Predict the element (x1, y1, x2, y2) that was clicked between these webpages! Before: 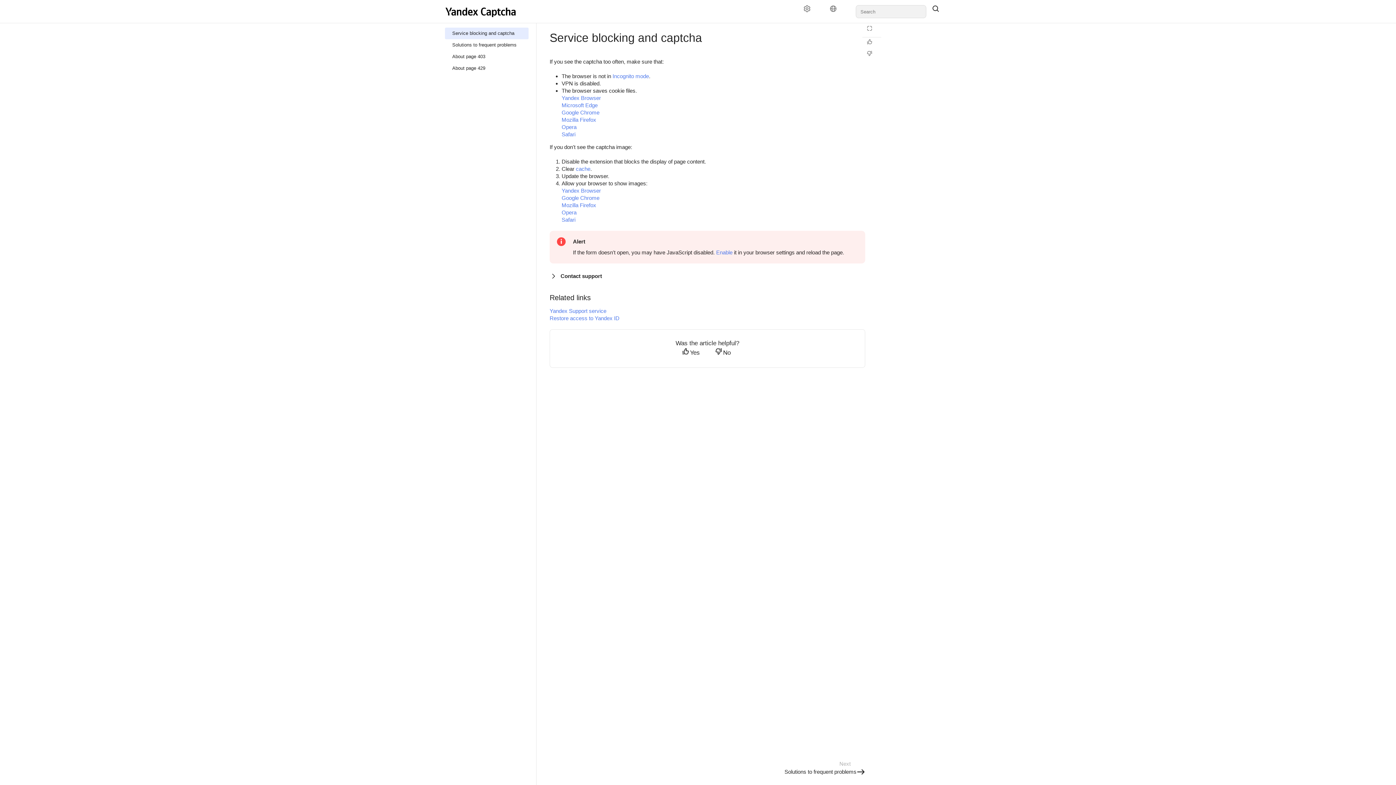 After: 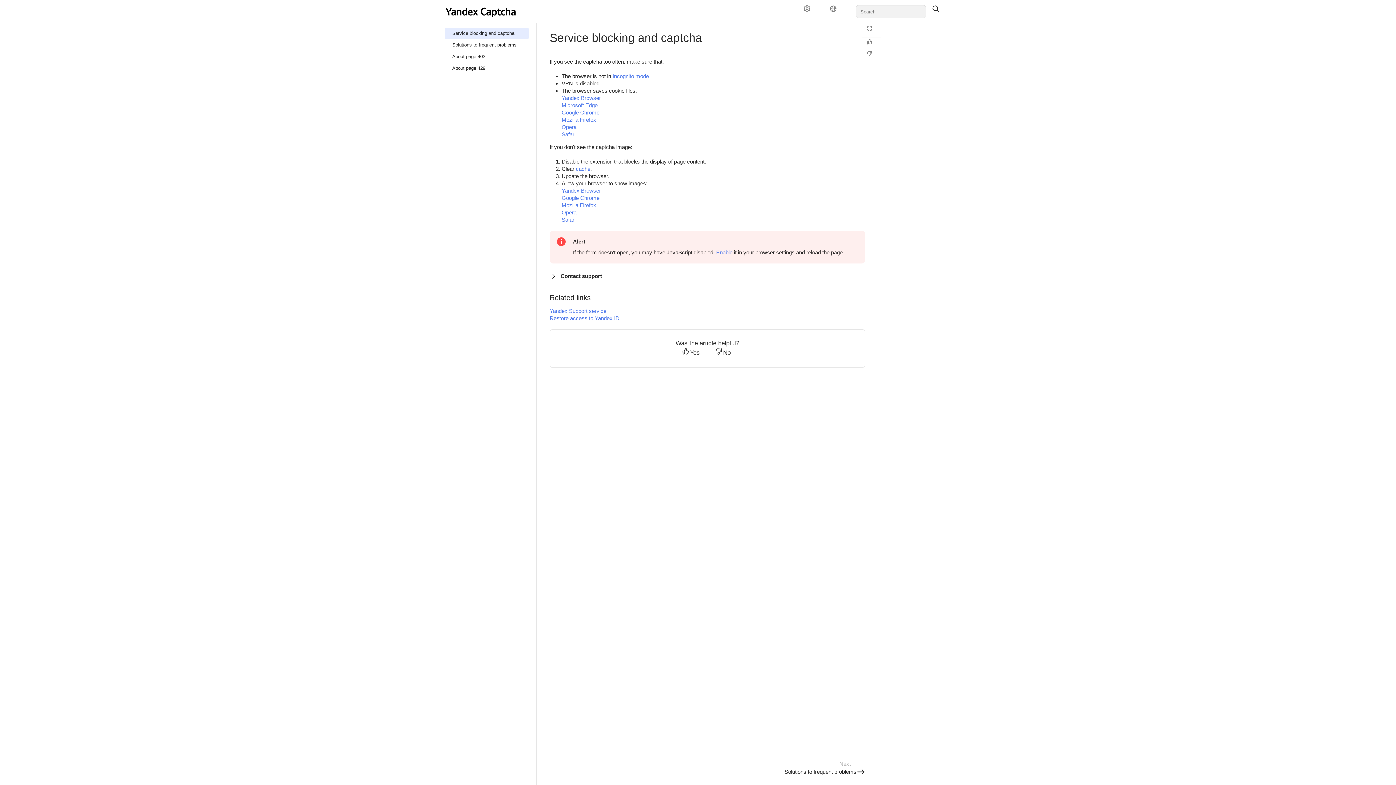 Action: bbox: (445, 5, 519, 18)